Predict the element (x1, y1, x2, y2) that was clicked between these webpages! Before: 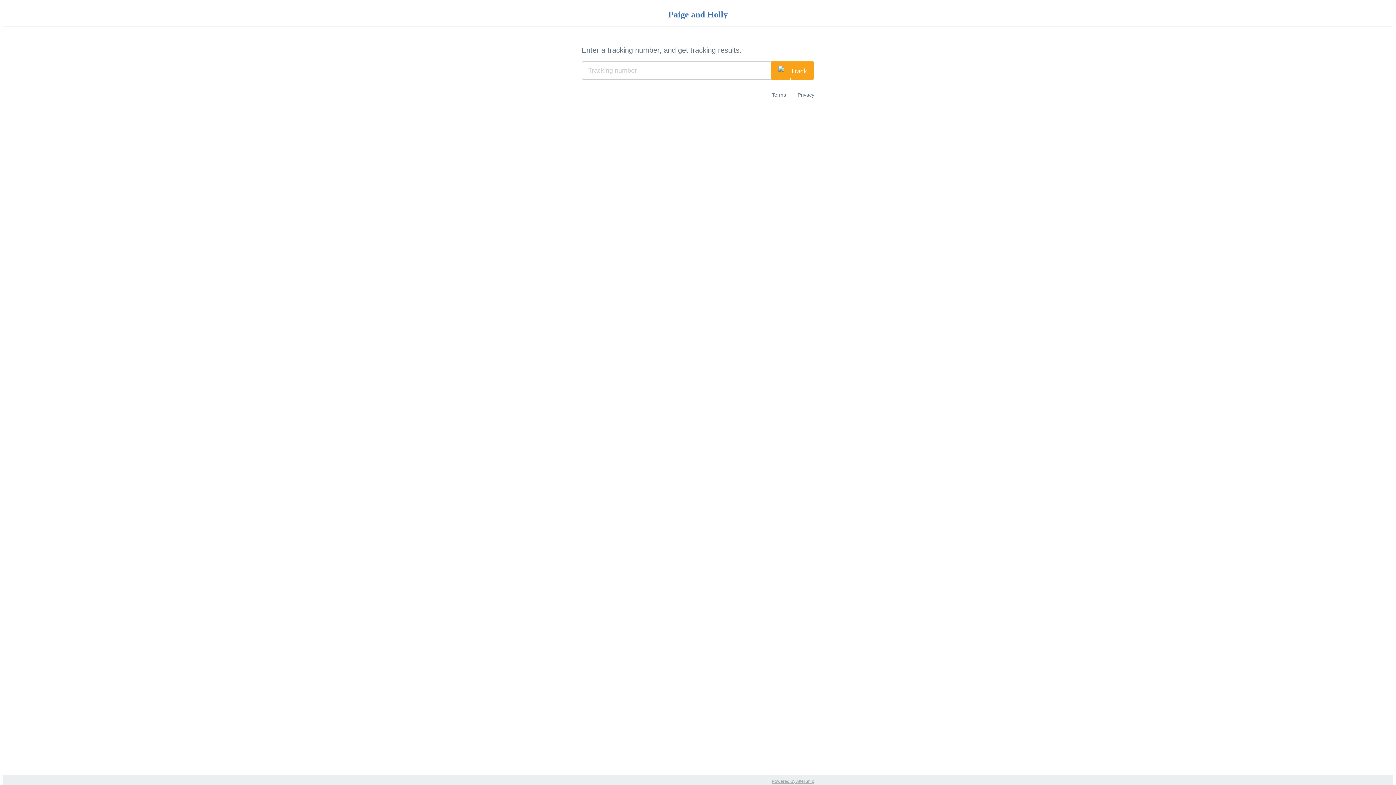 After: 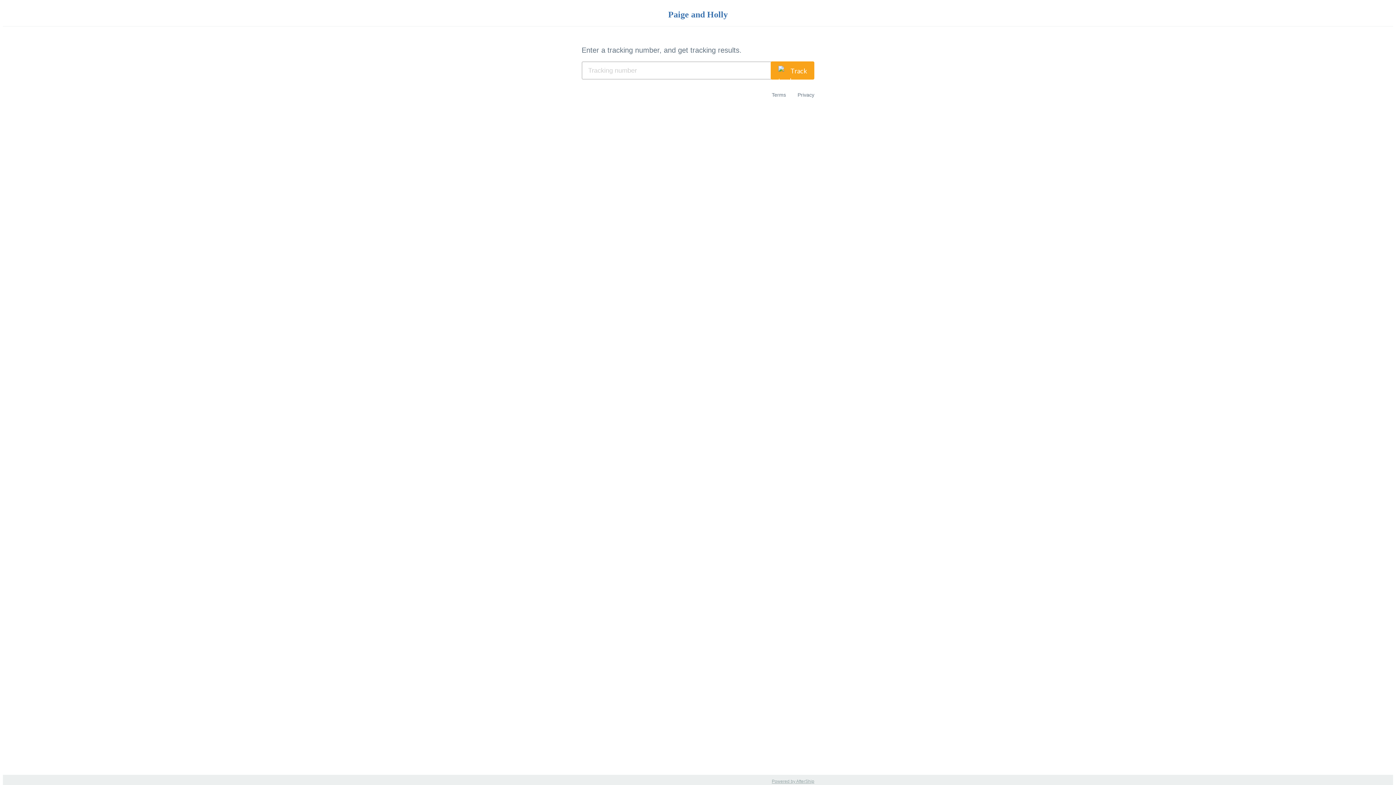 Action: label: Powered by AfterShip bbox: (772, 779, 814, 784)